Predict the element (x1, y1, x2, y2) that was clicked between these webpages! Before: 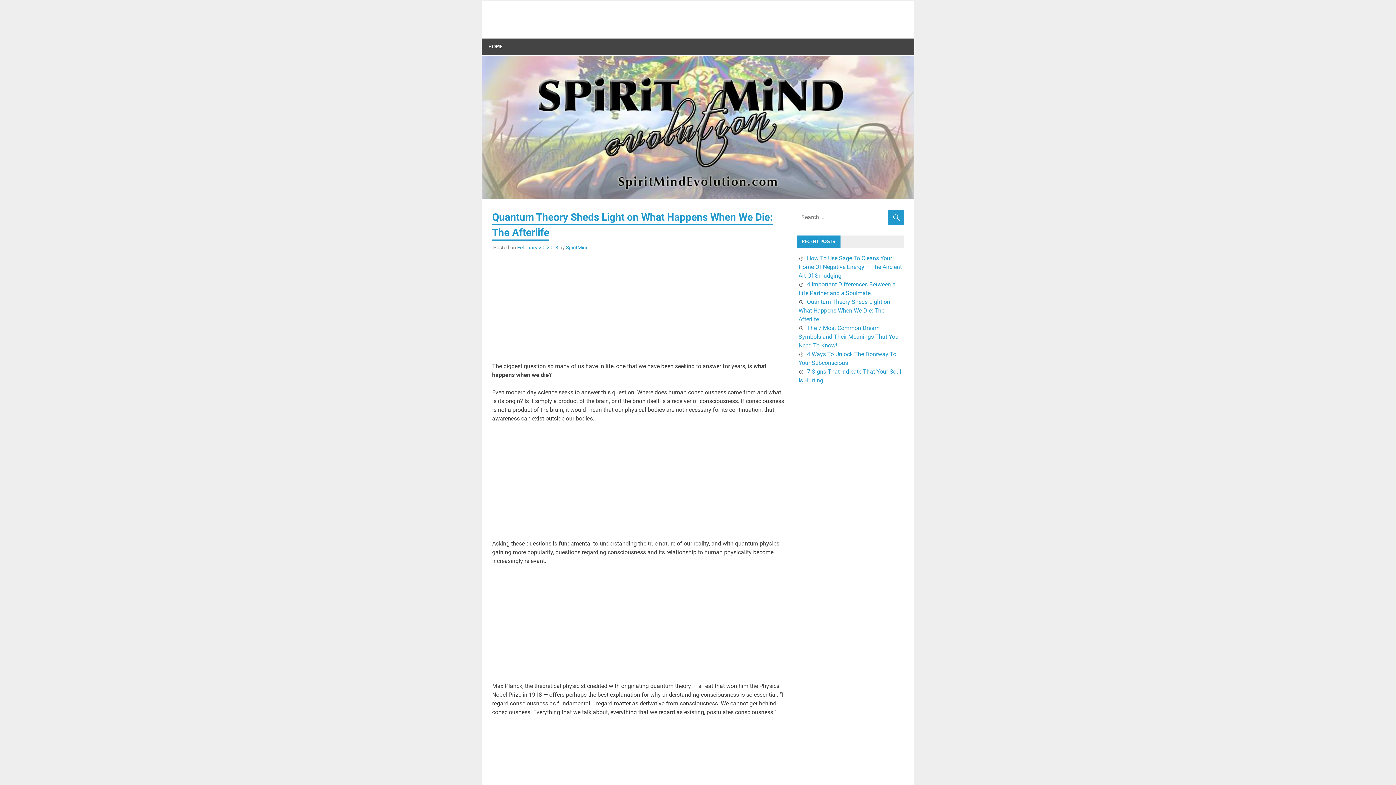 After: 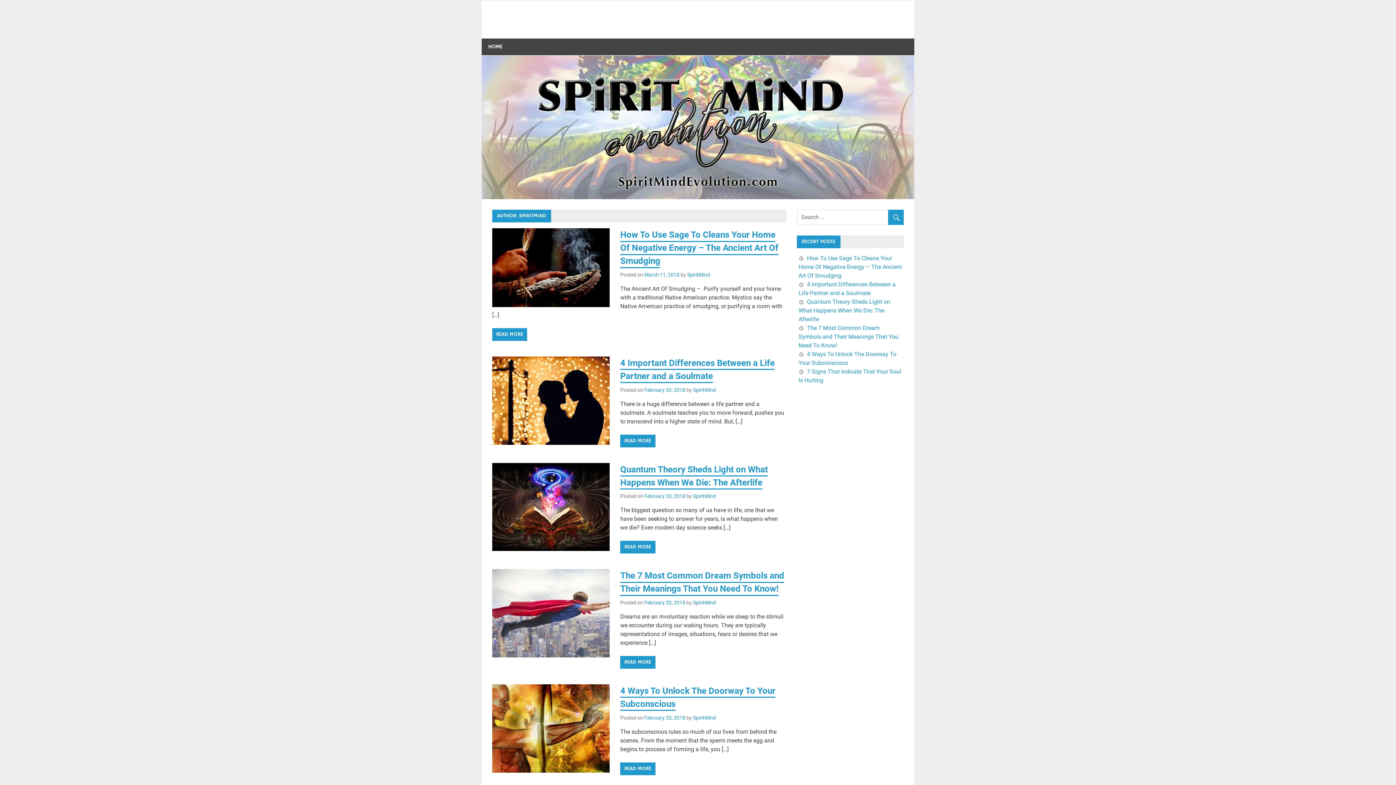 Action: bbox: (566, 244, 588, 250) label: SpiritMind